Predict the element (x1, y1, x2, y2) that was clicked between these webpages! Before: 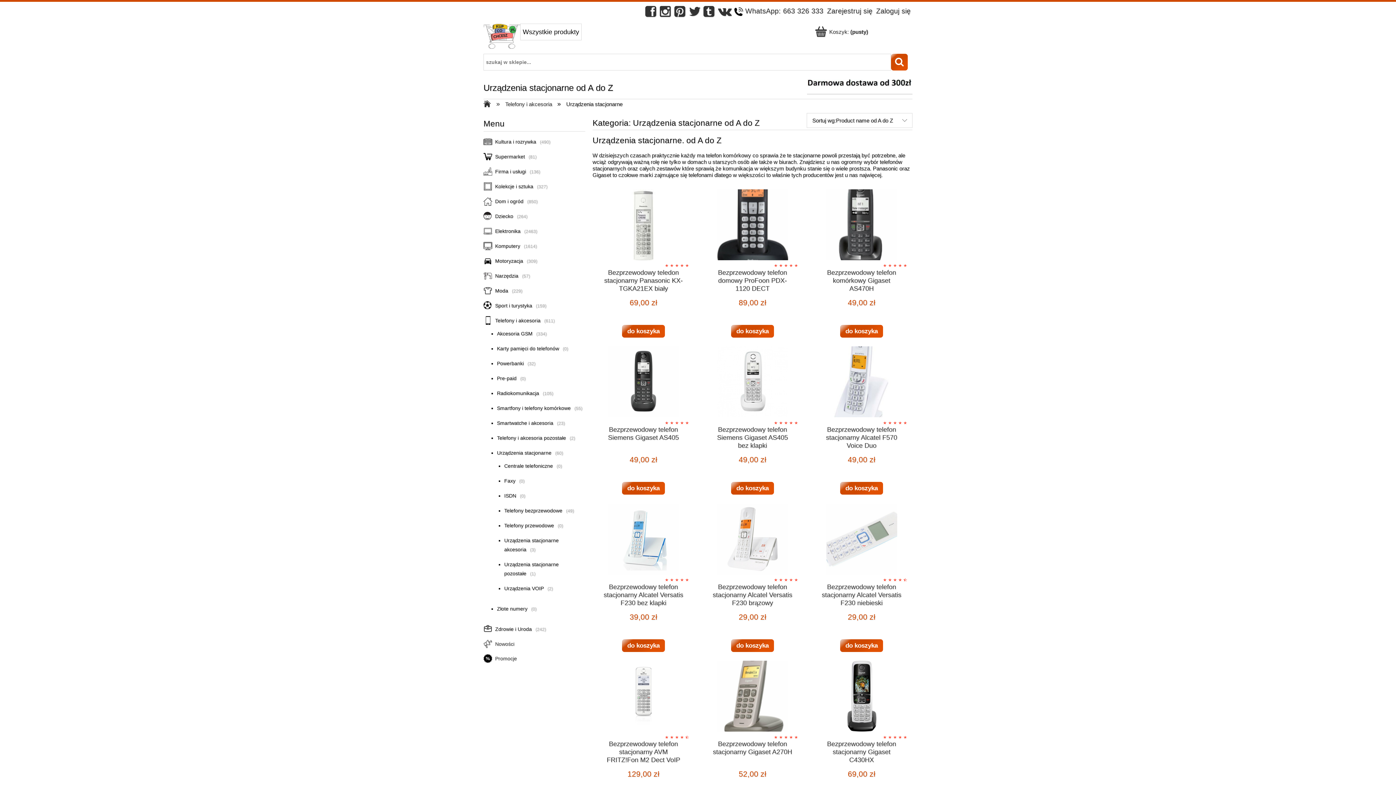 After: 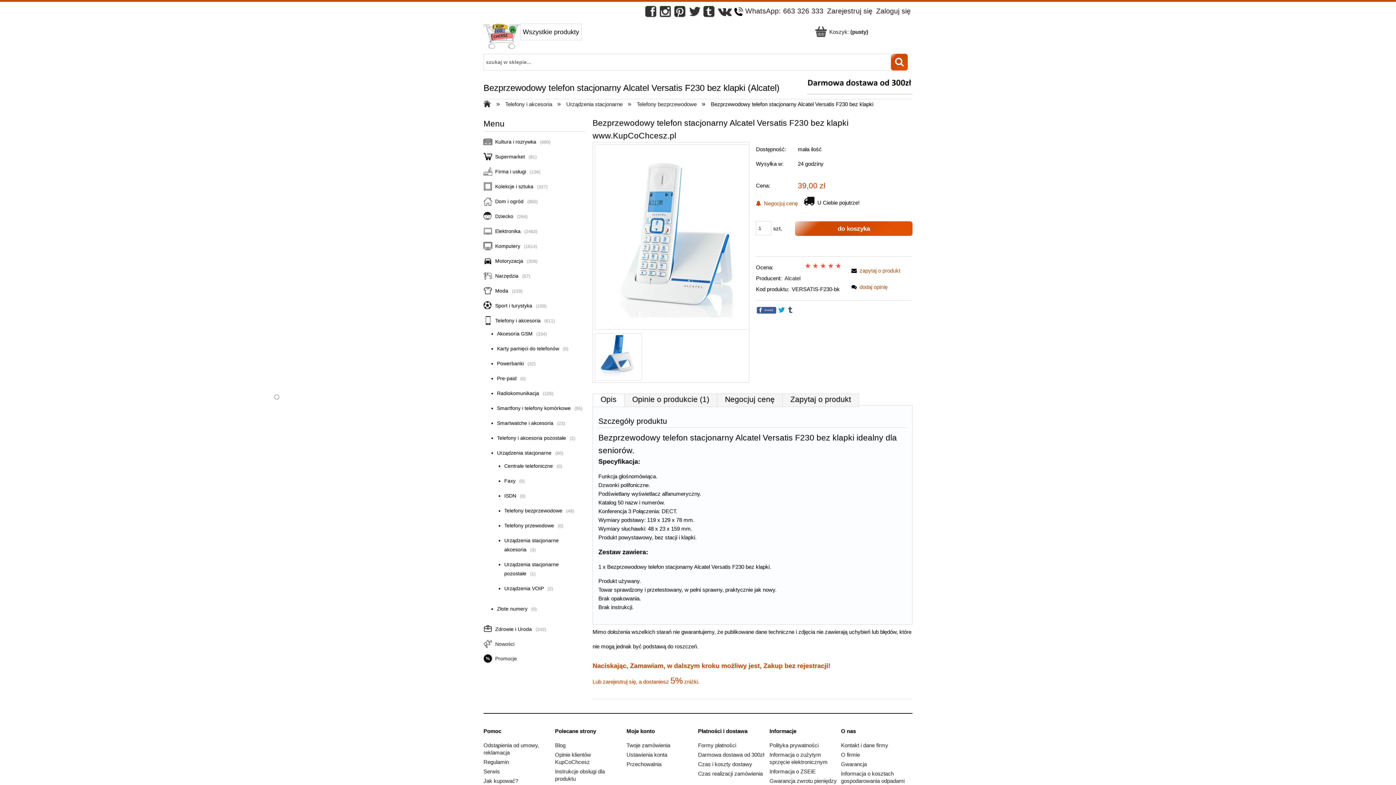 Action: label: Bezprzewodowy telefon stacjonarny Alcatel Versatis F230 bez klapki bbox: (598, 583, 689, 607)